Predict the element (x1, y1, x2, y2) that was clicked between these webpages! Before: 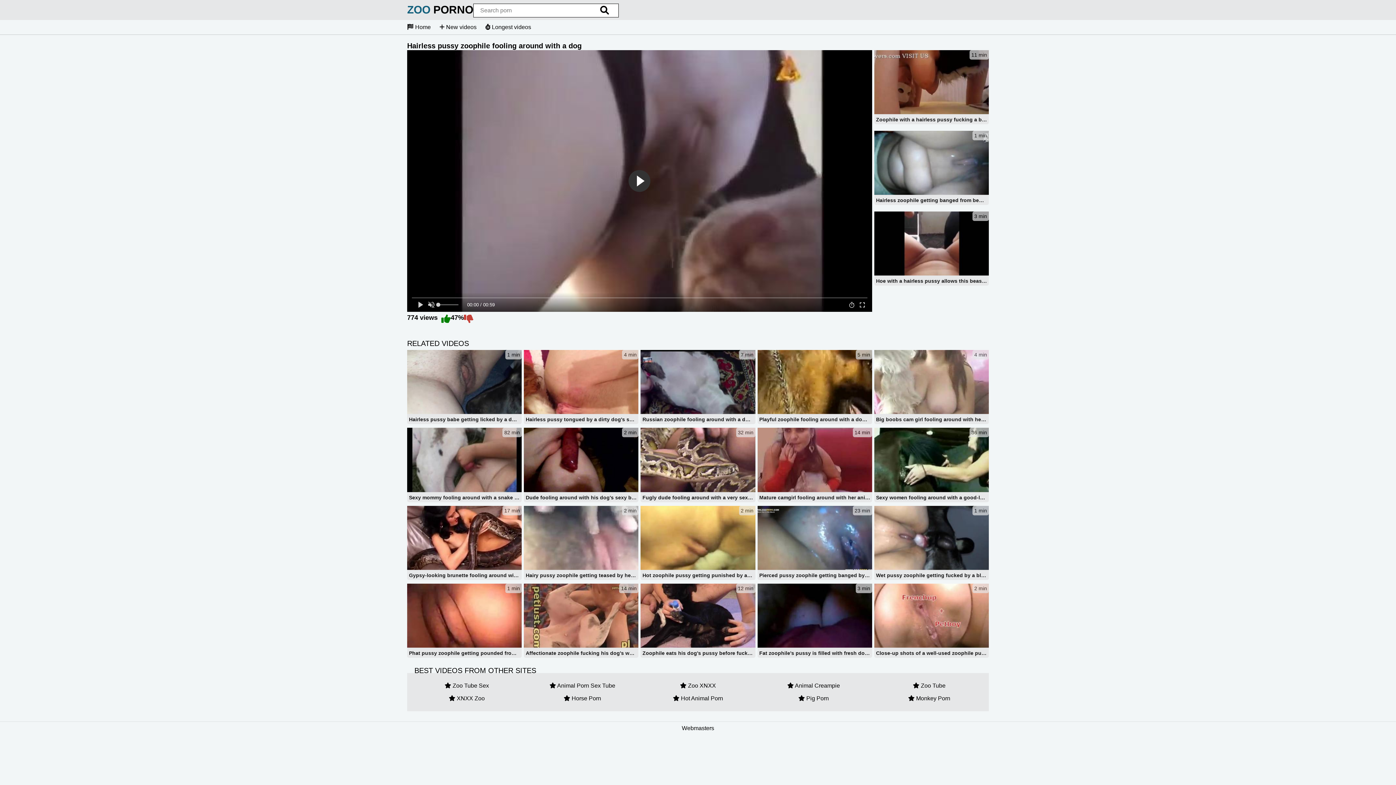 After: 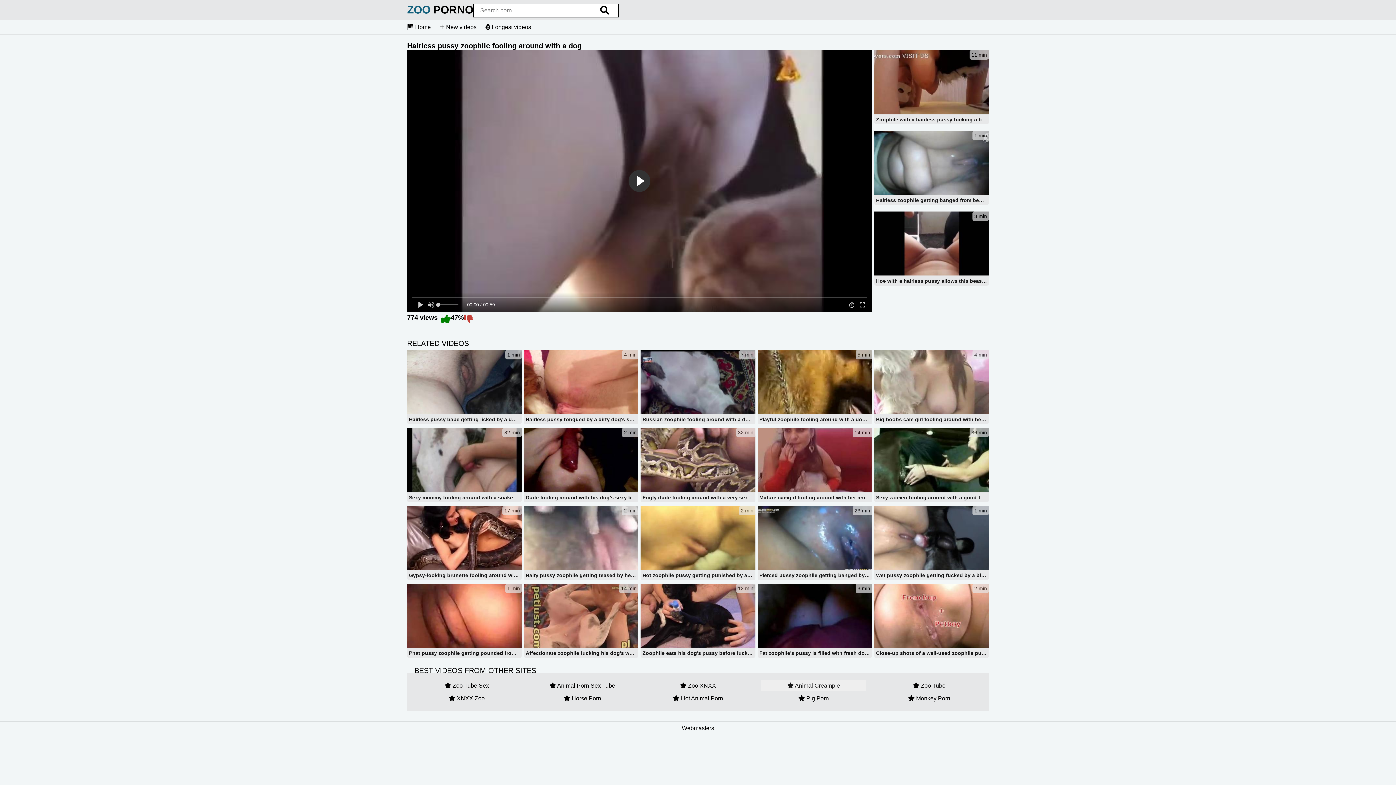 Action: bbox: (761, 680, 866, 691) label:  Animal Creampie